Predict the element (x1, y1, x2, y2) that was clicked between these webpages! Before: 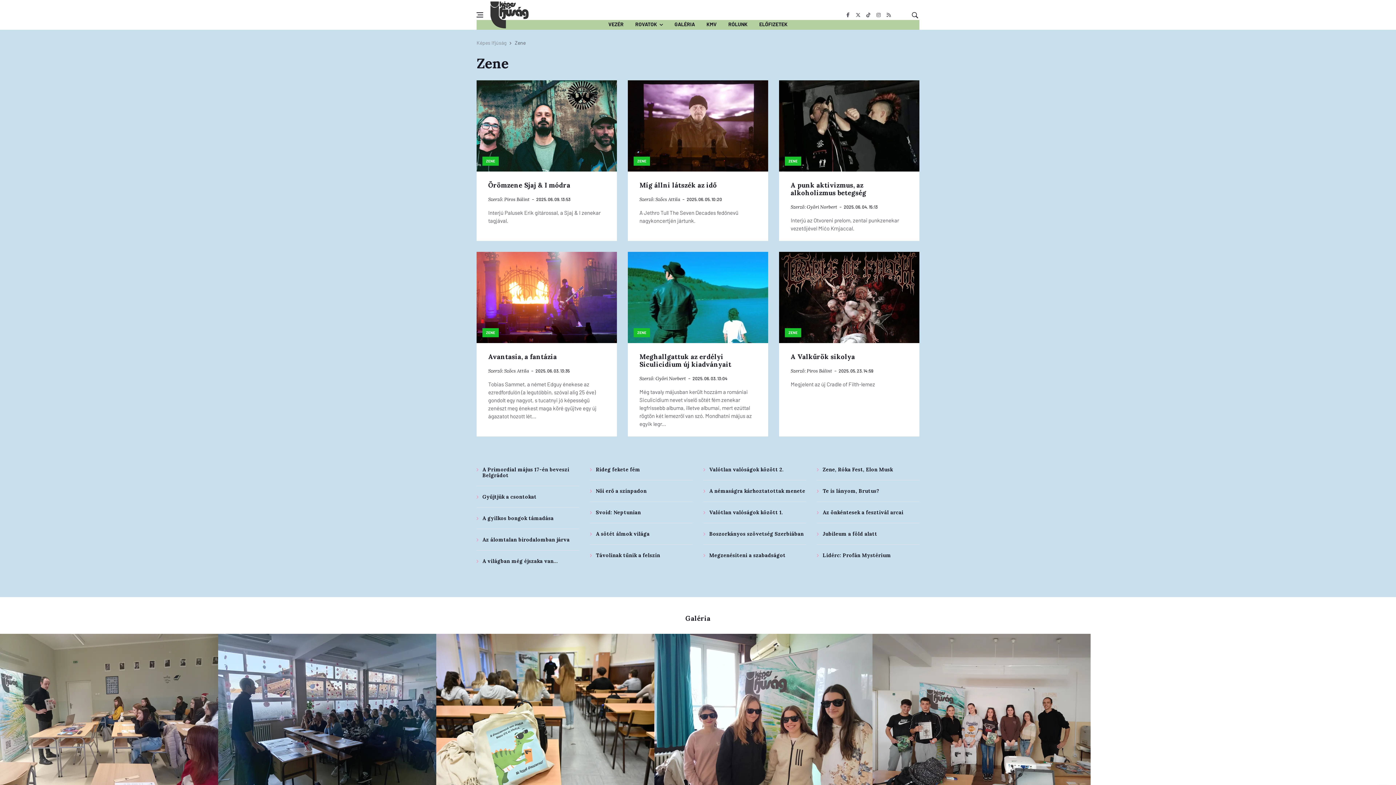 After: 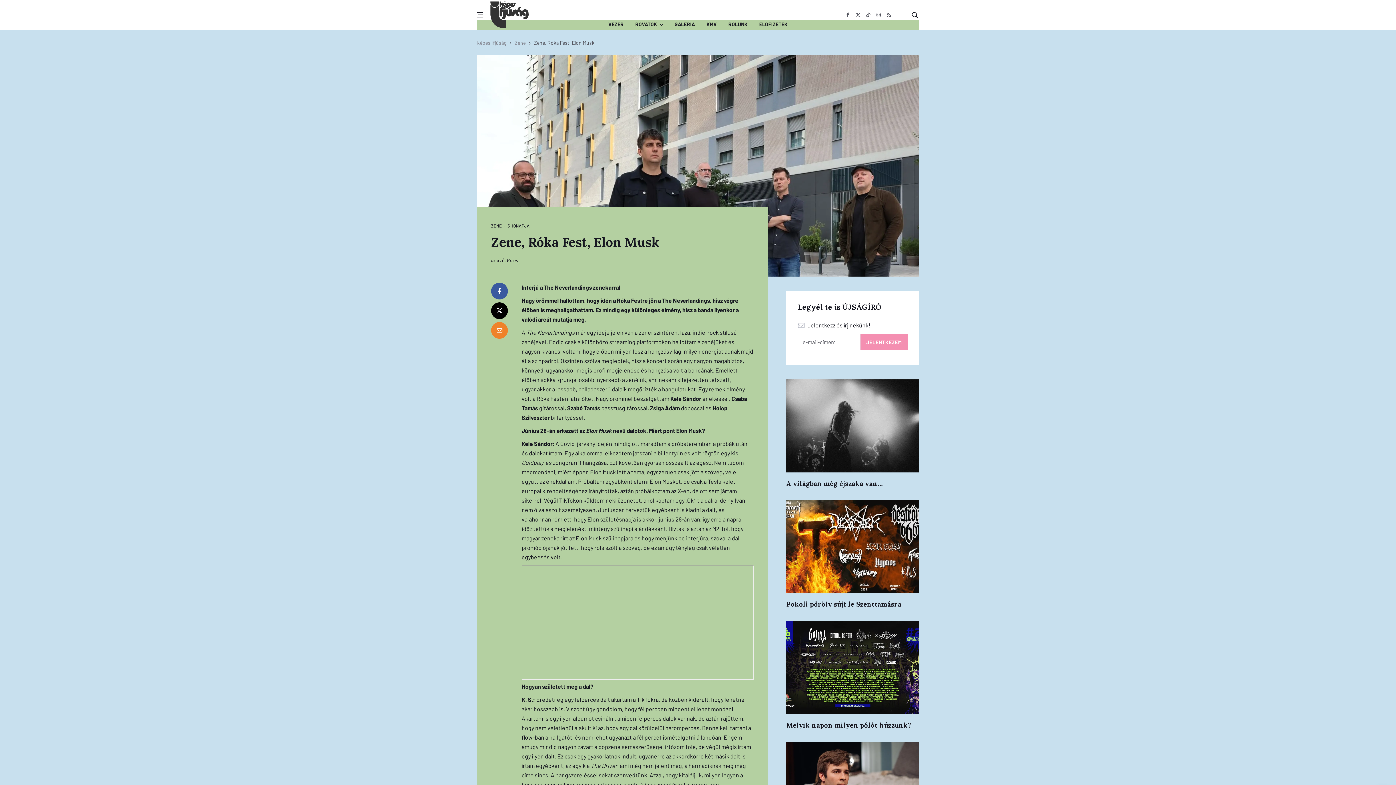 Action: label: Zene, Róka Fest, Elon Musk bbox: (822, 466, 893, 473)